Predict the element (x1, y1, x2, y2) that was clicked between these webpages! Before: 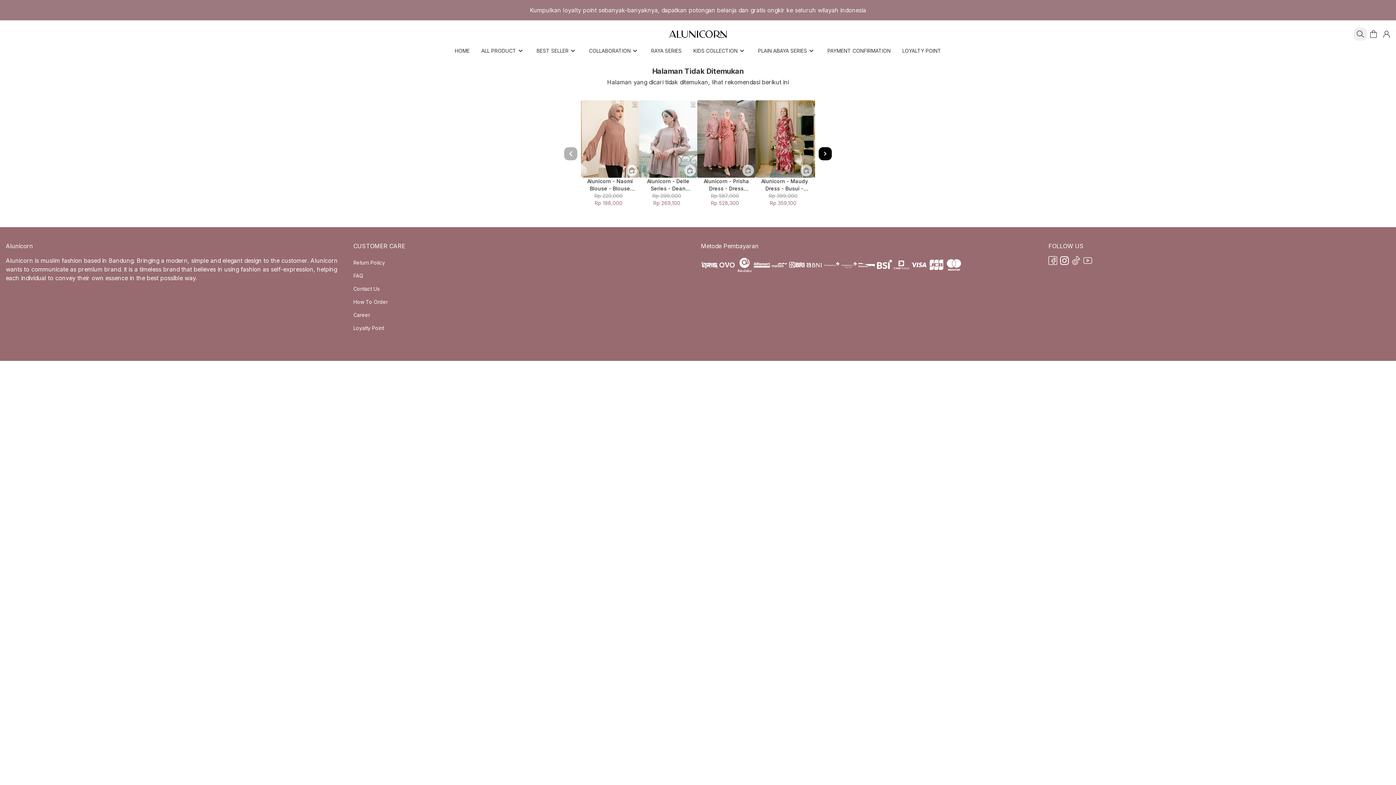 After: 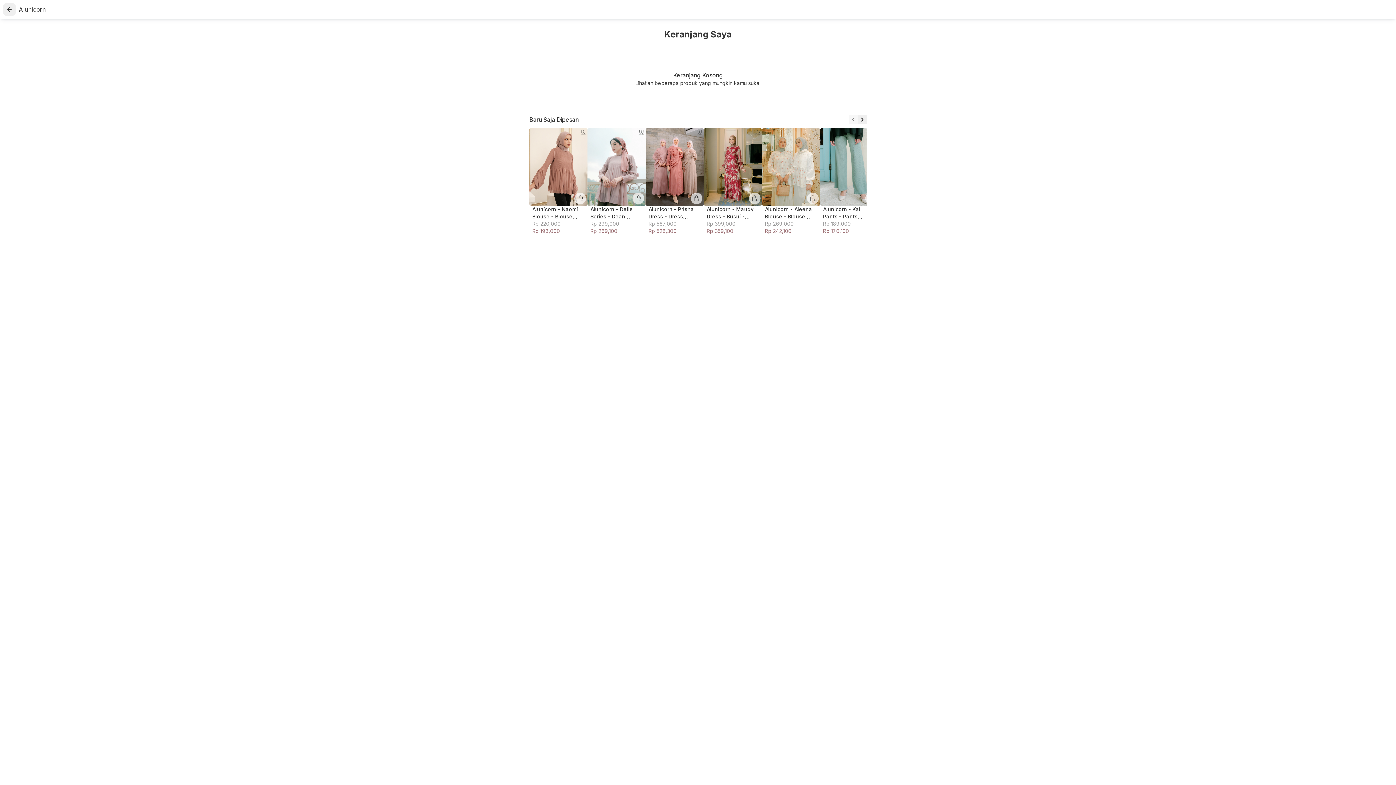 Action: bbox: (1367, 27, 1380, 40)